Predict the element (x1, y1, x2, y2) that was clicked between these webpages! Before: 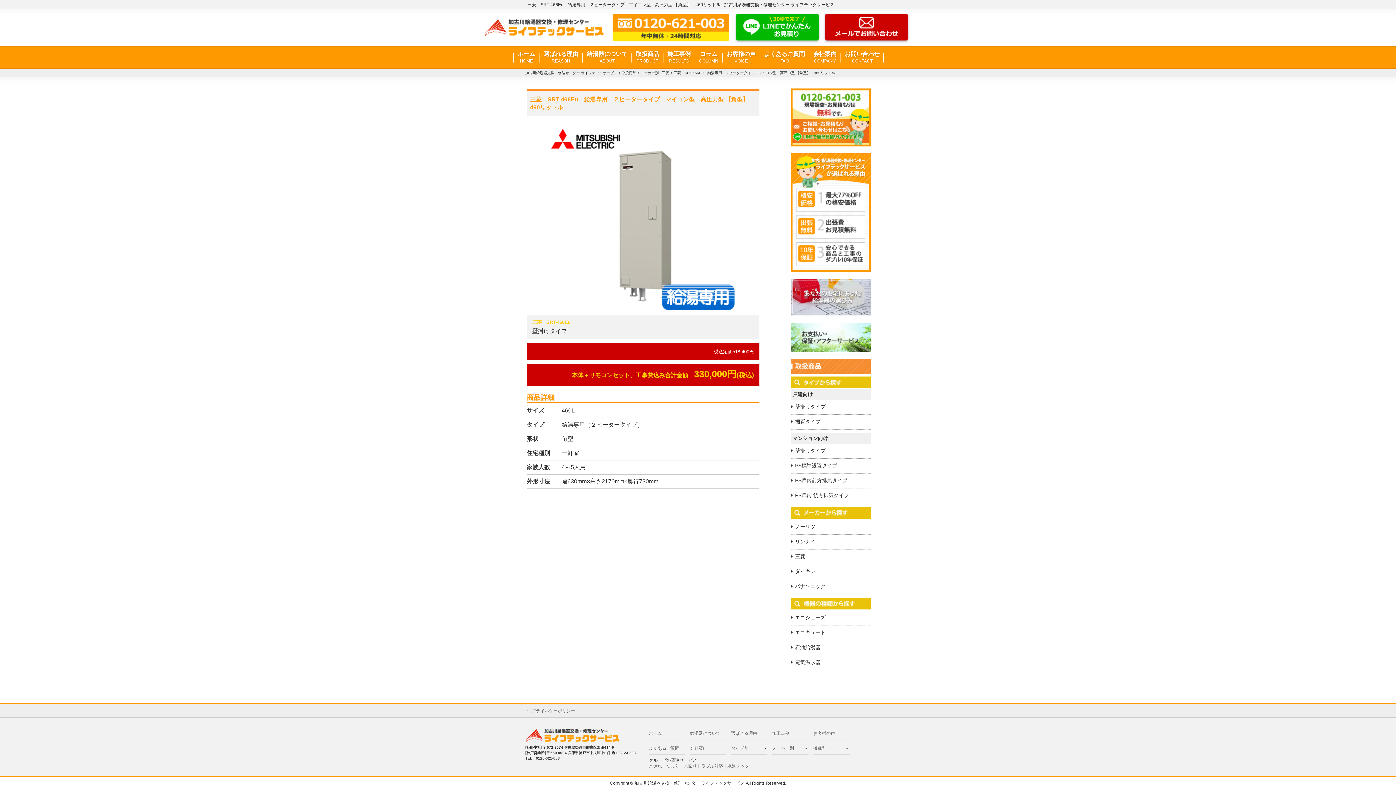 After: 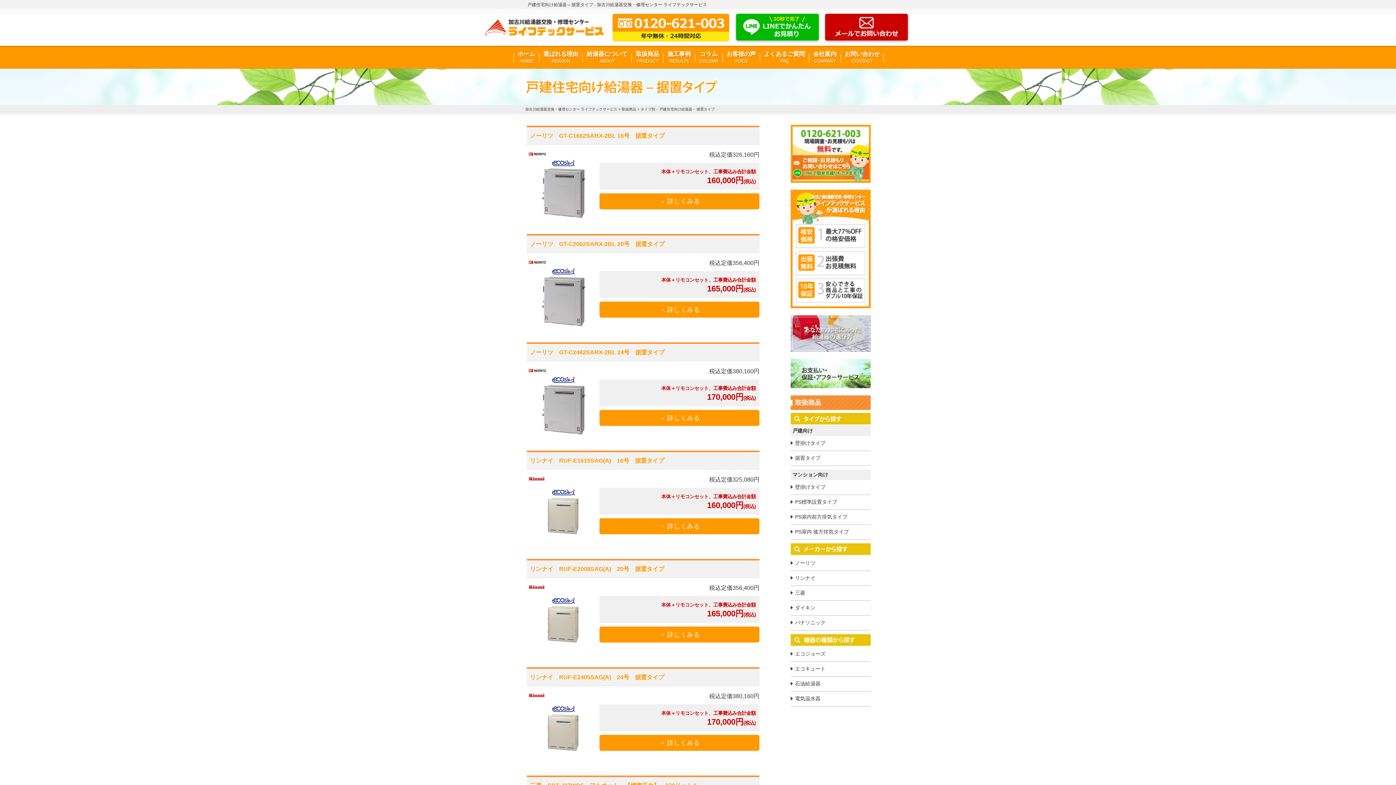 Action: bbox: (790, 418, 820, 424) label: 据置タイプ